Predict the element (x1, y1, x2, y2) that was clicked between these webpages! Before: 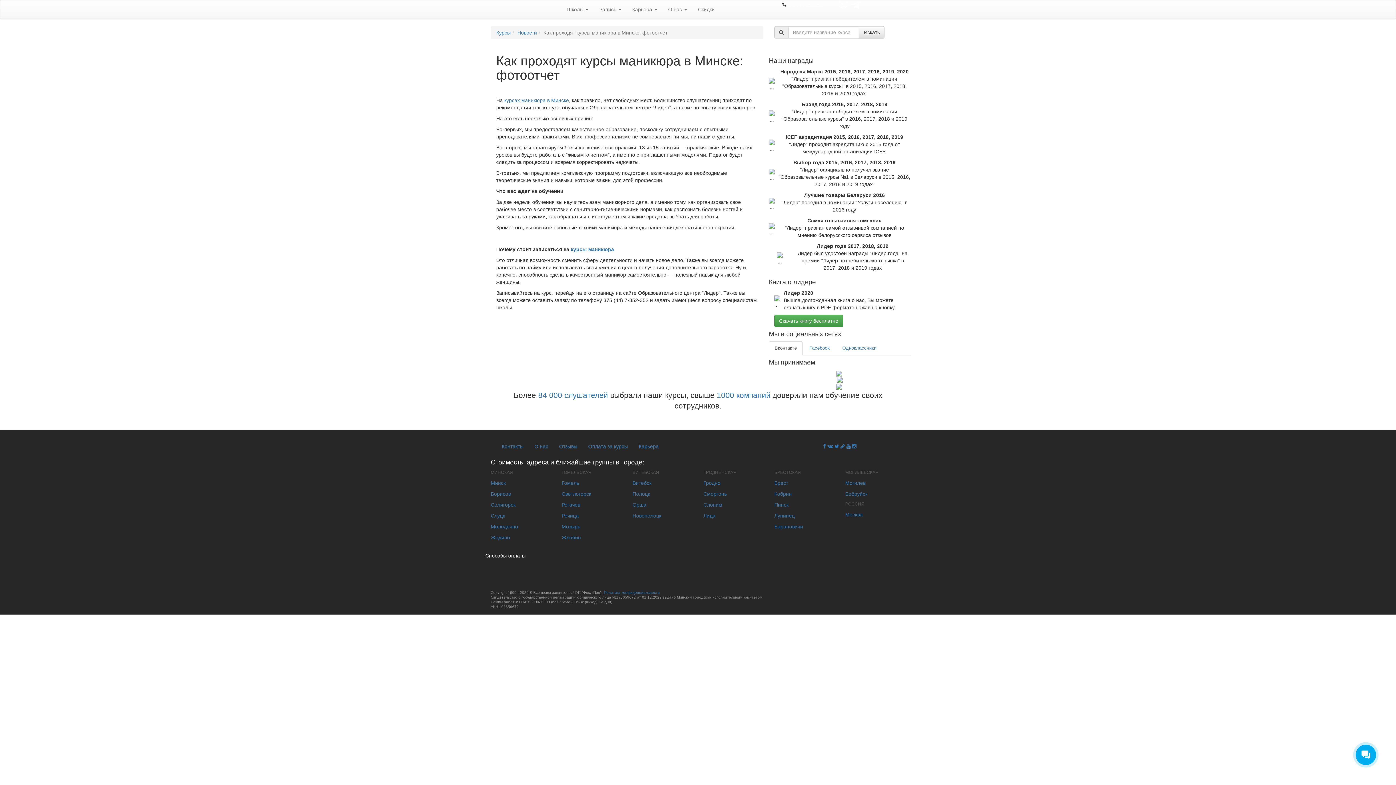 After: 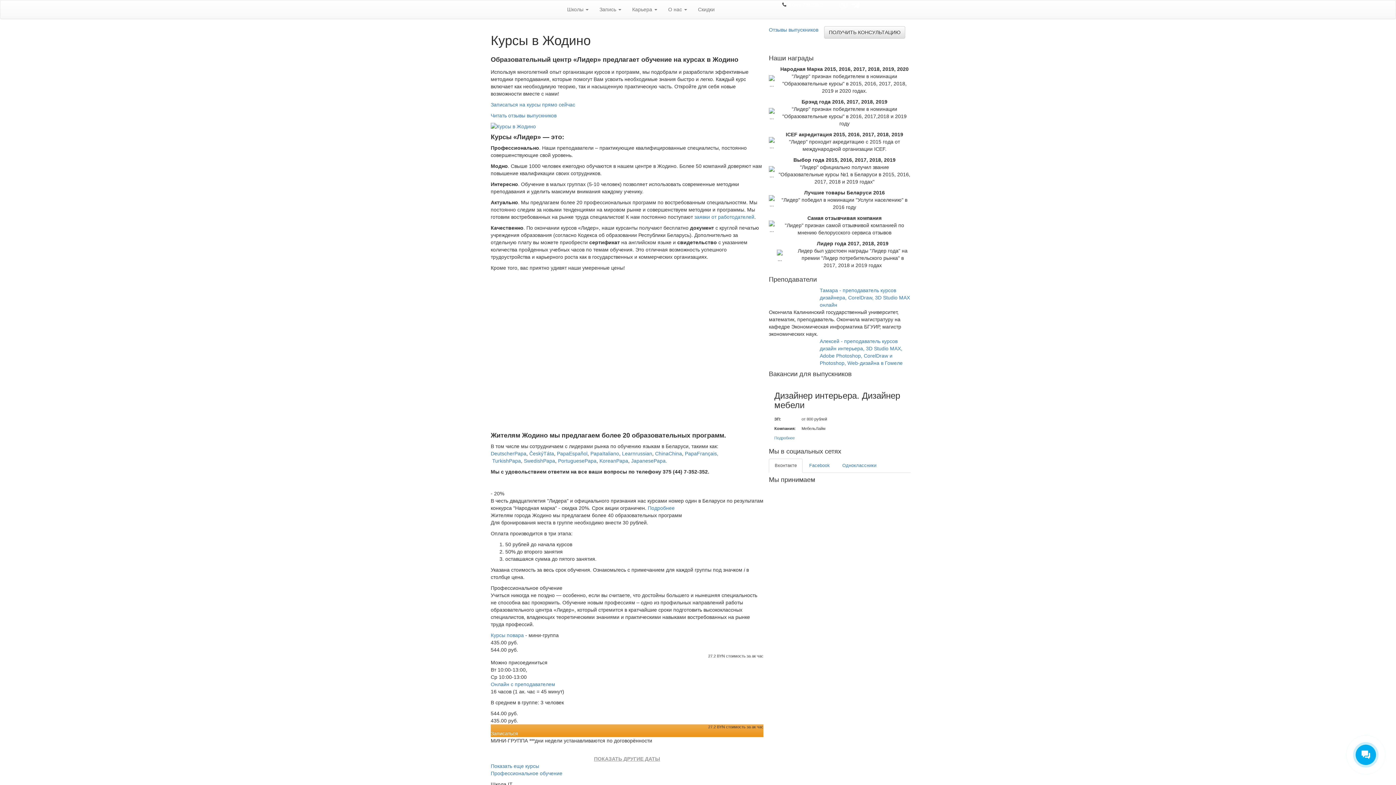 Action: label: Жодино bbox: (490, 534, 510, 540)